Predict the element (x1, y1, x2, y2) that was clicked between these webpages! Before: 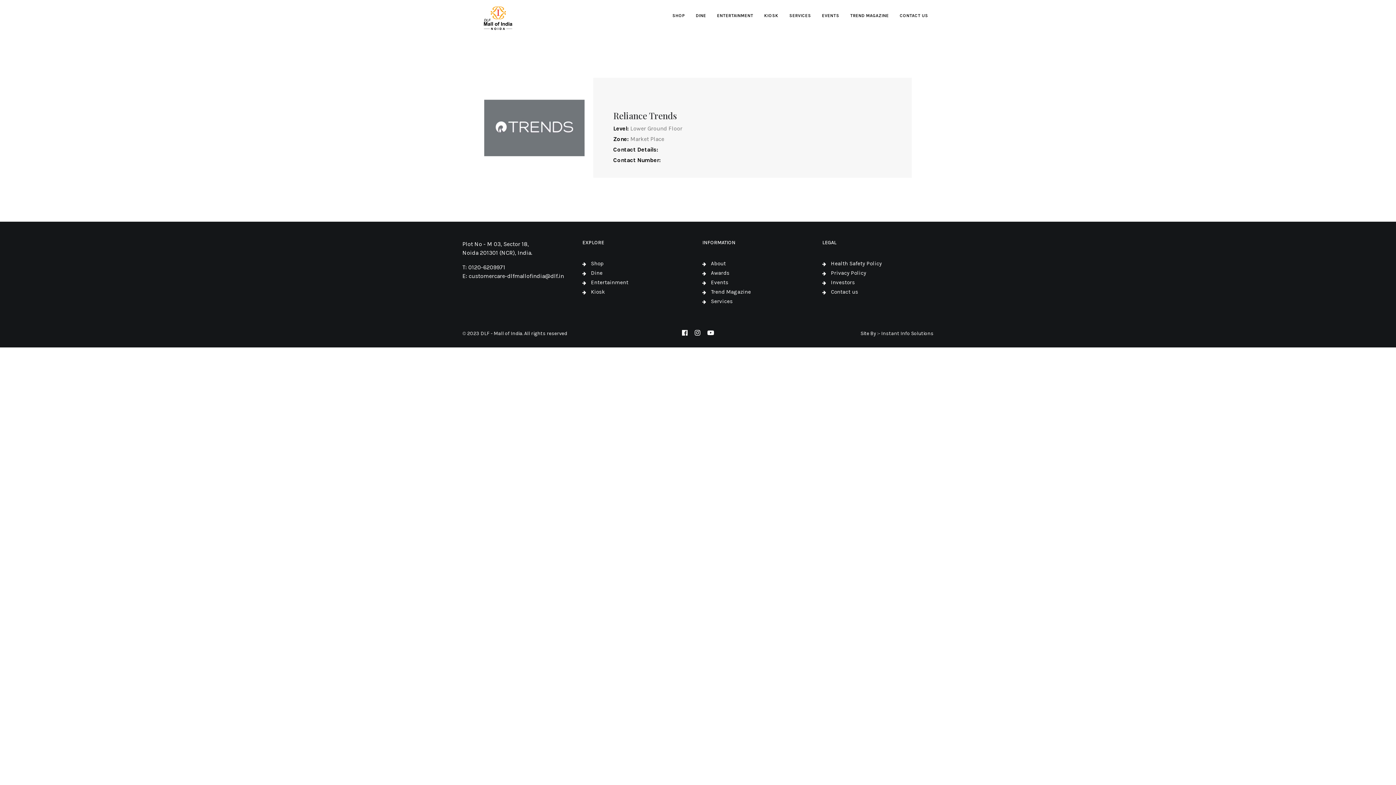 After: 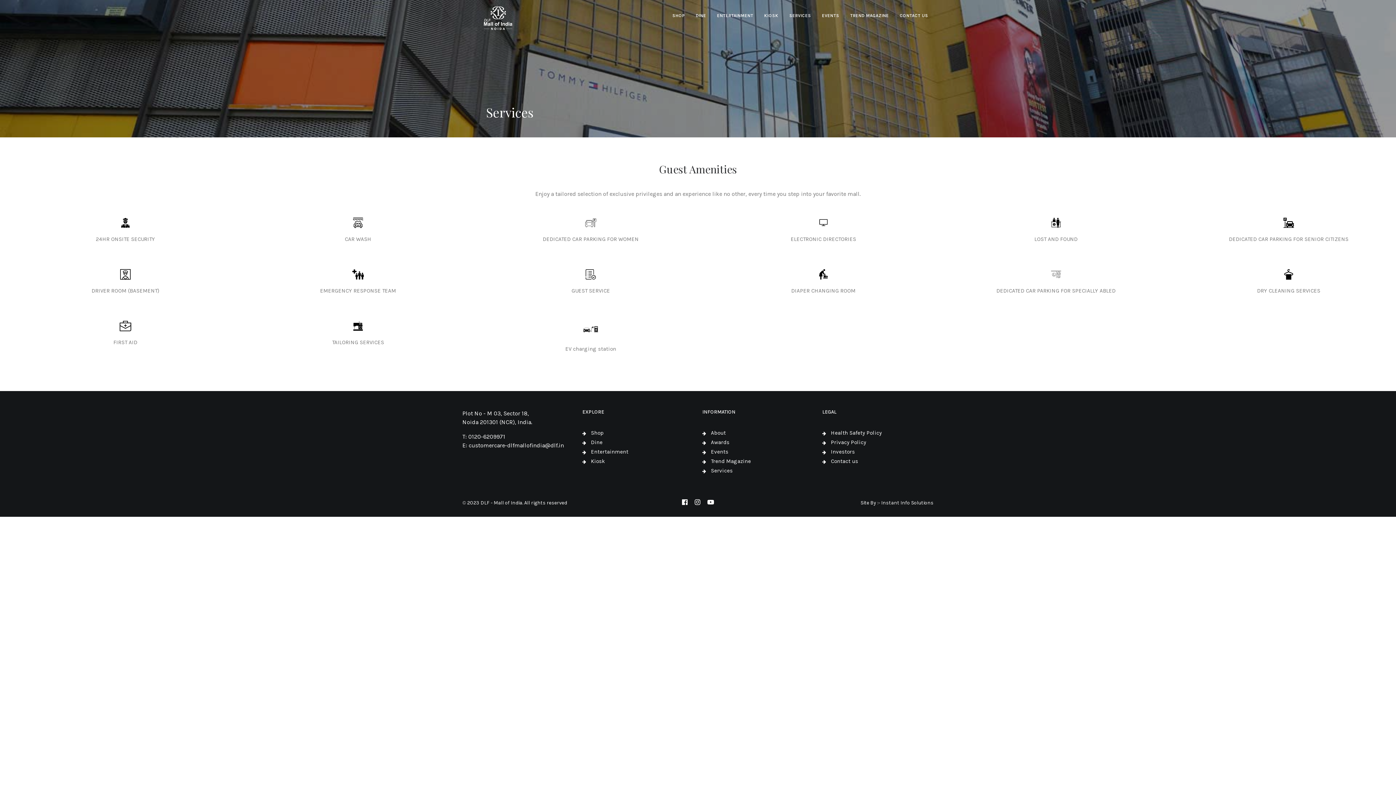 Action: bbox: (711, 298, 732, 304) label: Services